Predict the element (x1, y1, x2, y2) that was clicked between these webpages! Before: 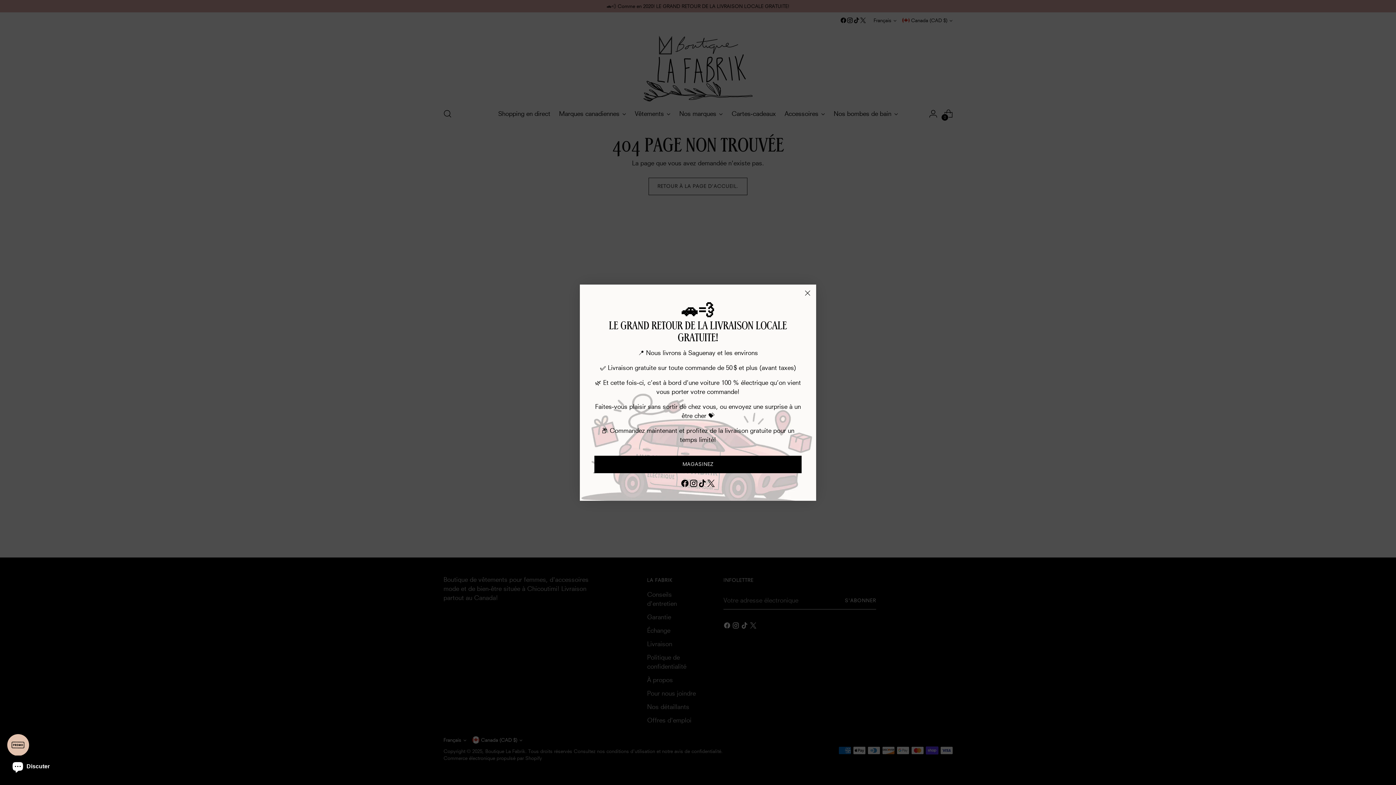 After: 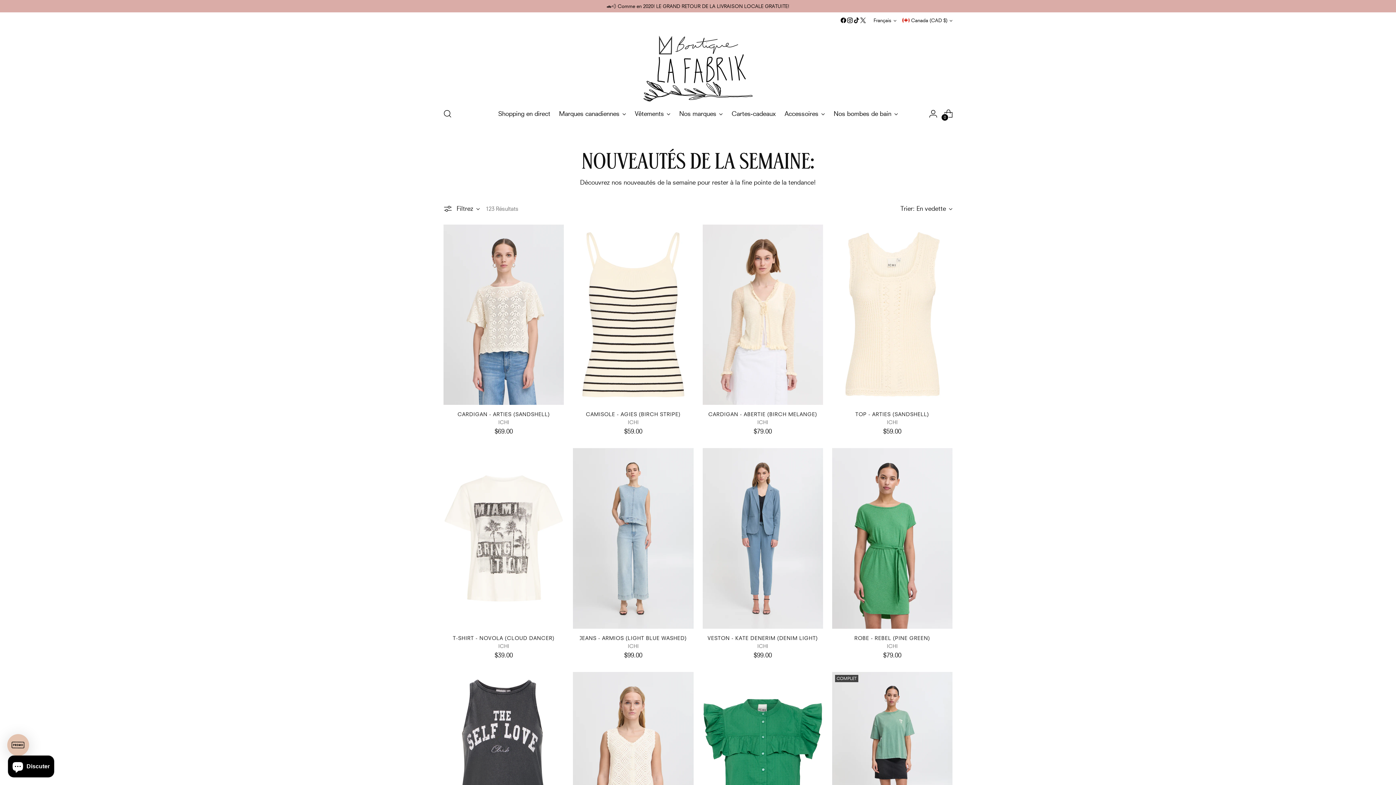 Action: label: MAGASINEZ bbox: (594, 463, 801, 480)